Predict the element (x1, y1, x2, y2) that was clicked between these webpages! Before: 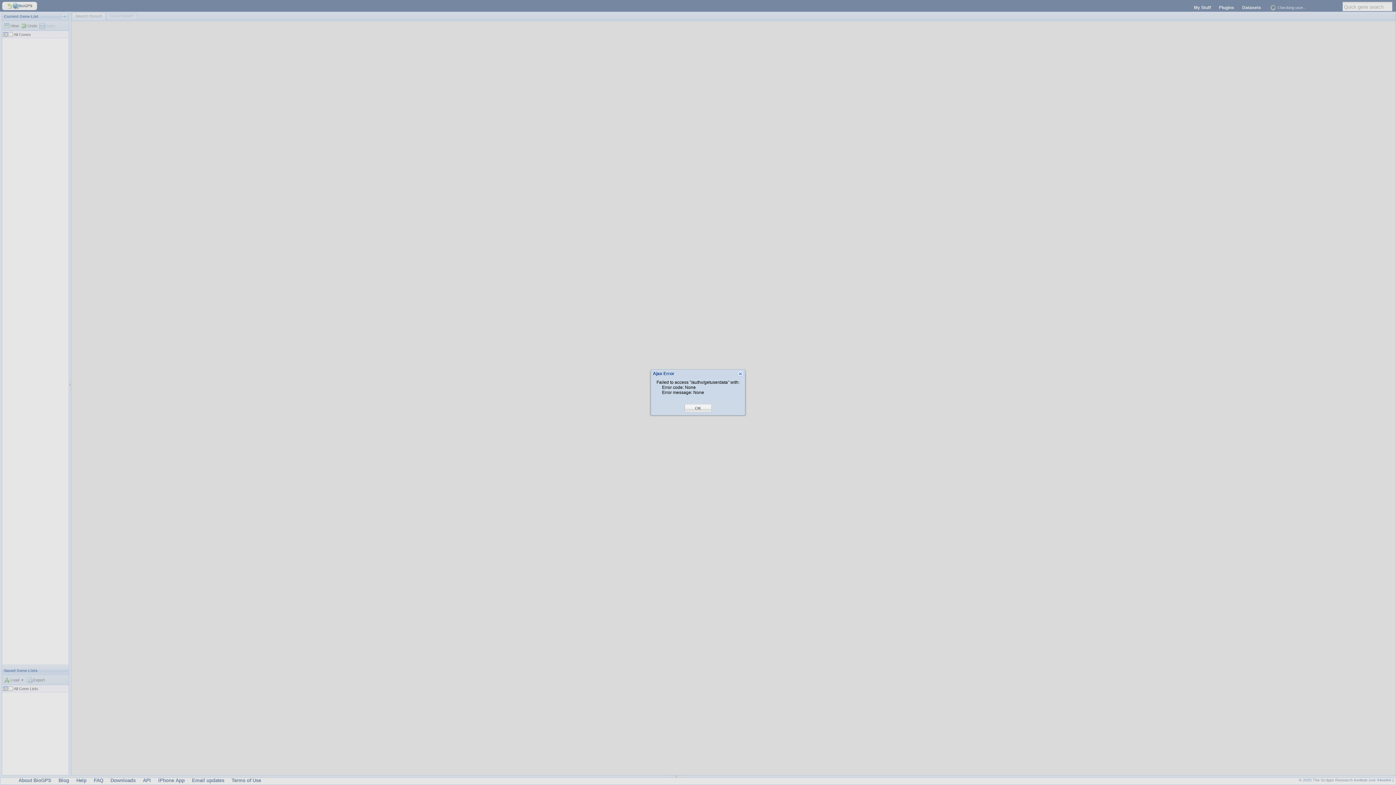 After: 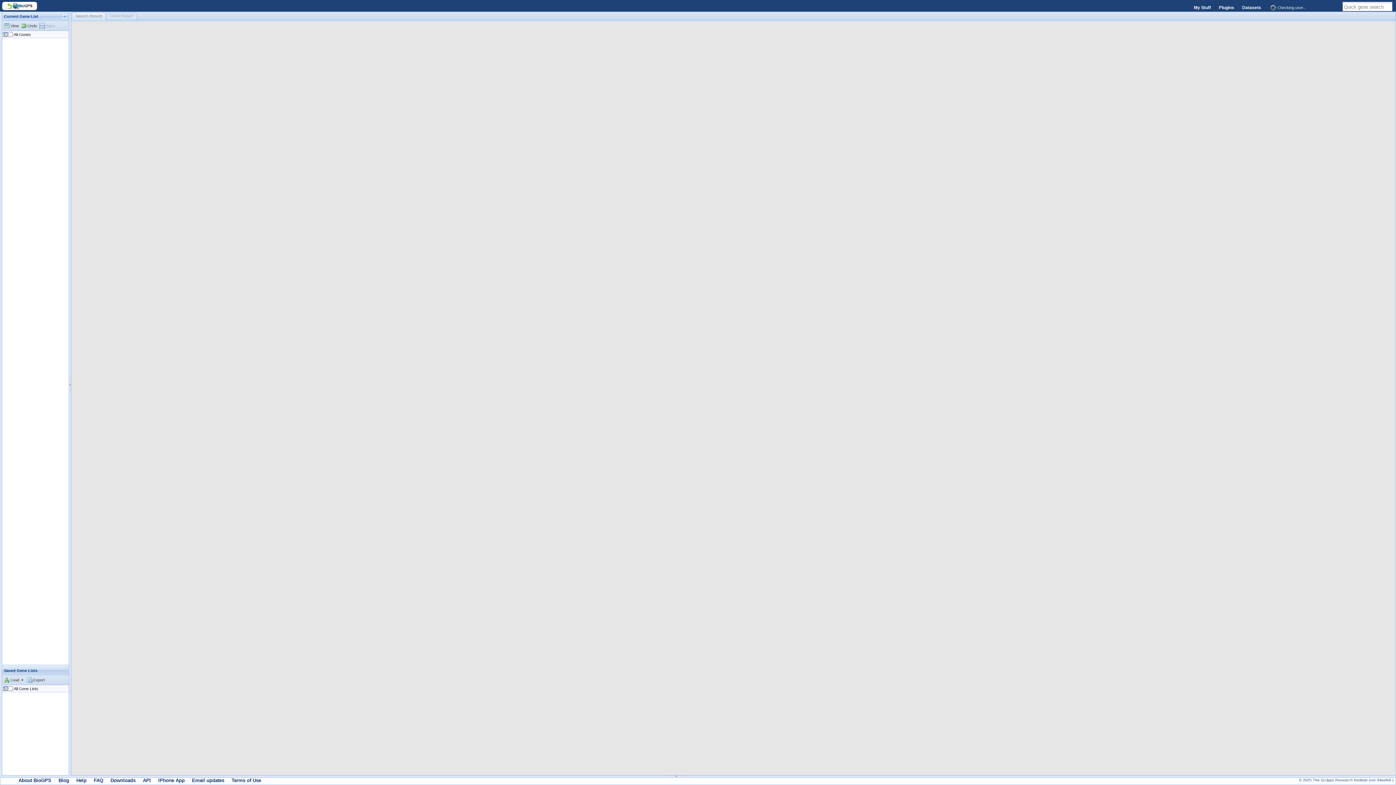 Action: label: OK bbox: (695, 405, 701, 411)